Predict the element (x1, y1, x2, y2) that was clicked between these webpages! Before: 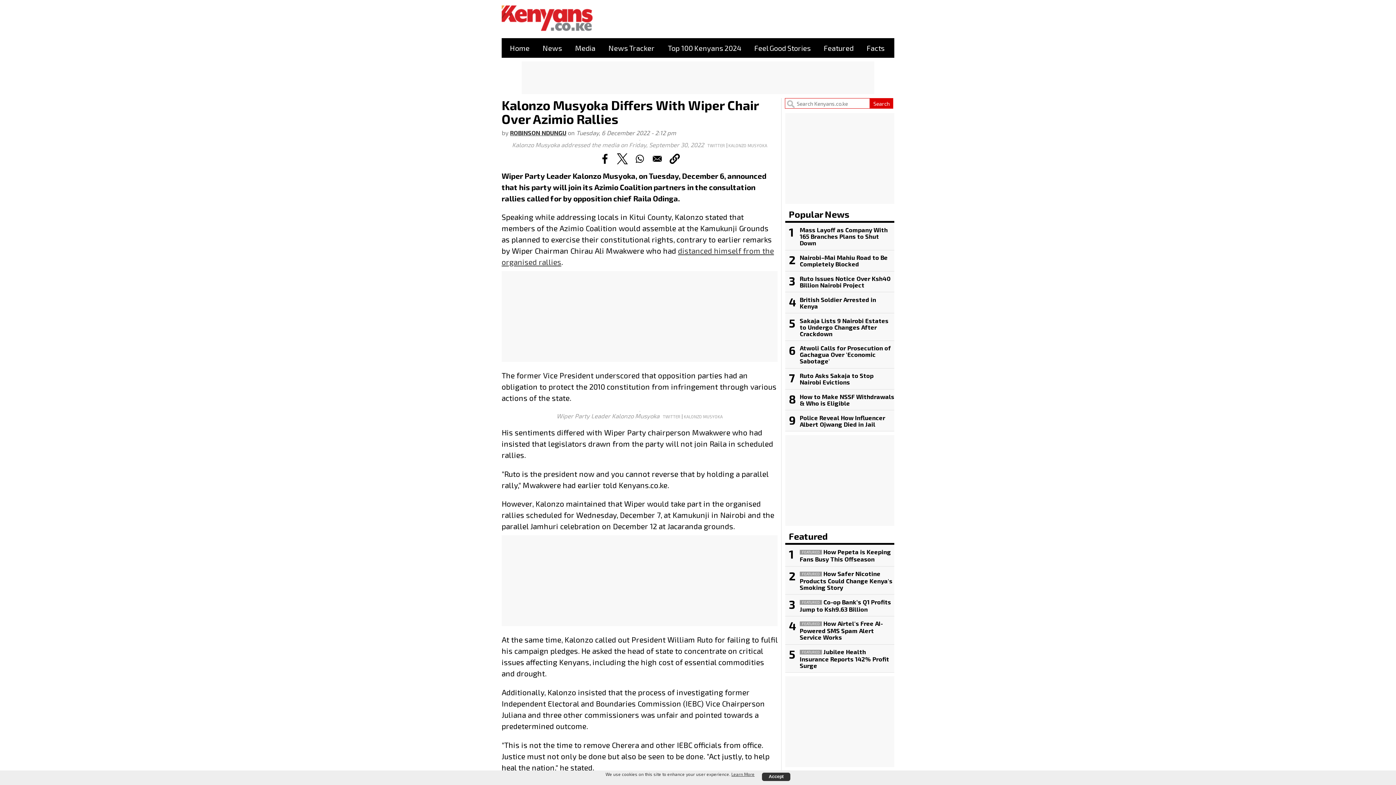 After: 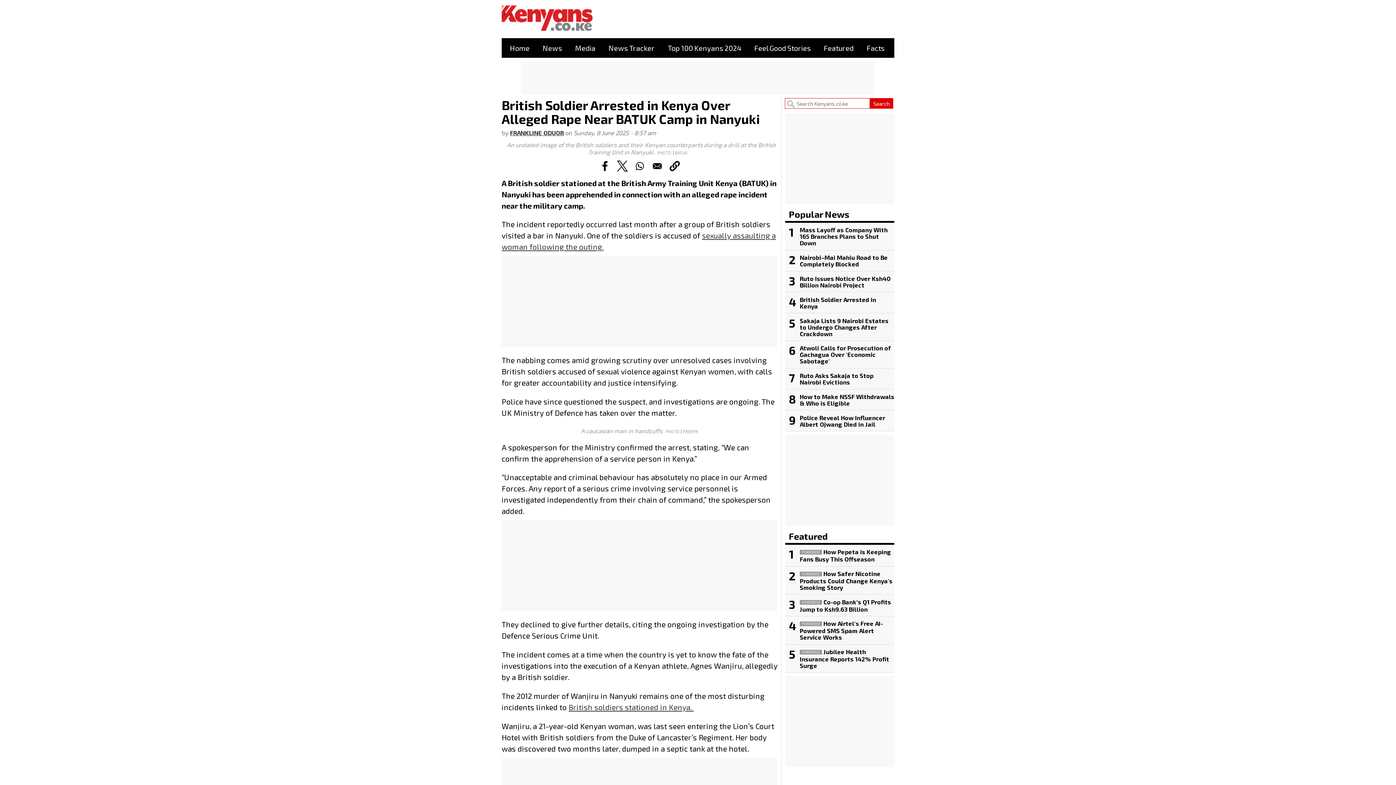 Action: label: 4
British Soldier Arrested in Kenya bbox: (785, 292, 894, 313)